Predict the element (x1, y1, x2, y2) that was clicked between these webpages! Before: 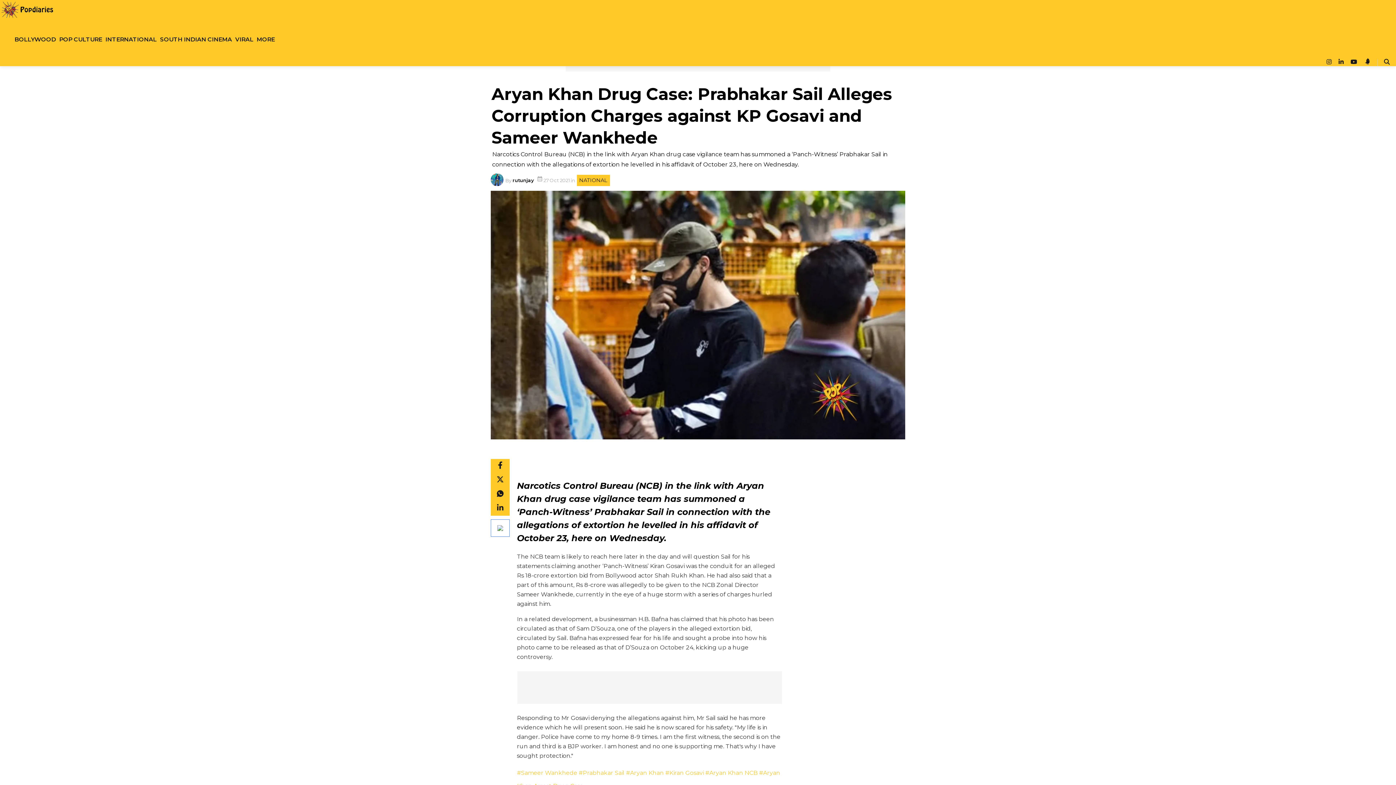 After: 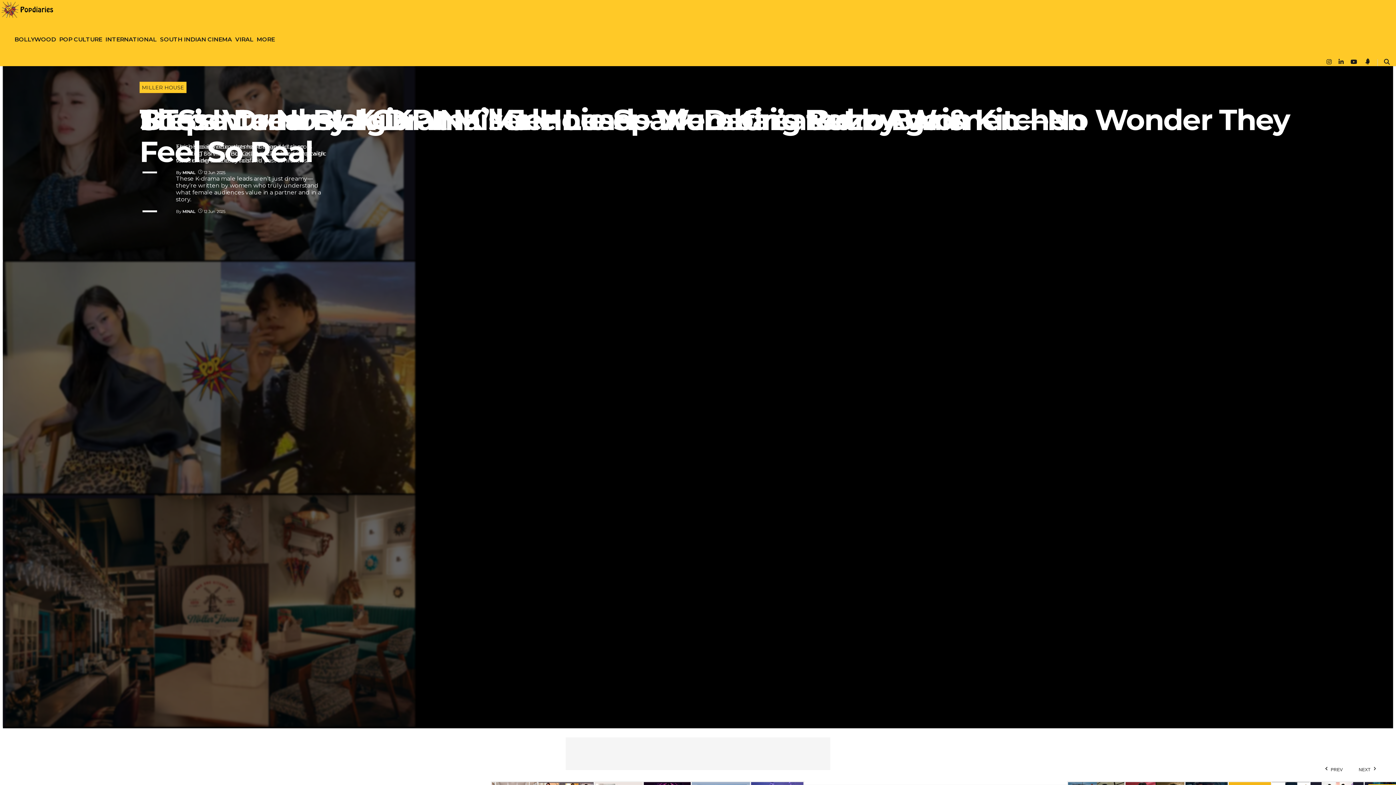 Action: label: logo bbox: (0, 14, 54, 21)